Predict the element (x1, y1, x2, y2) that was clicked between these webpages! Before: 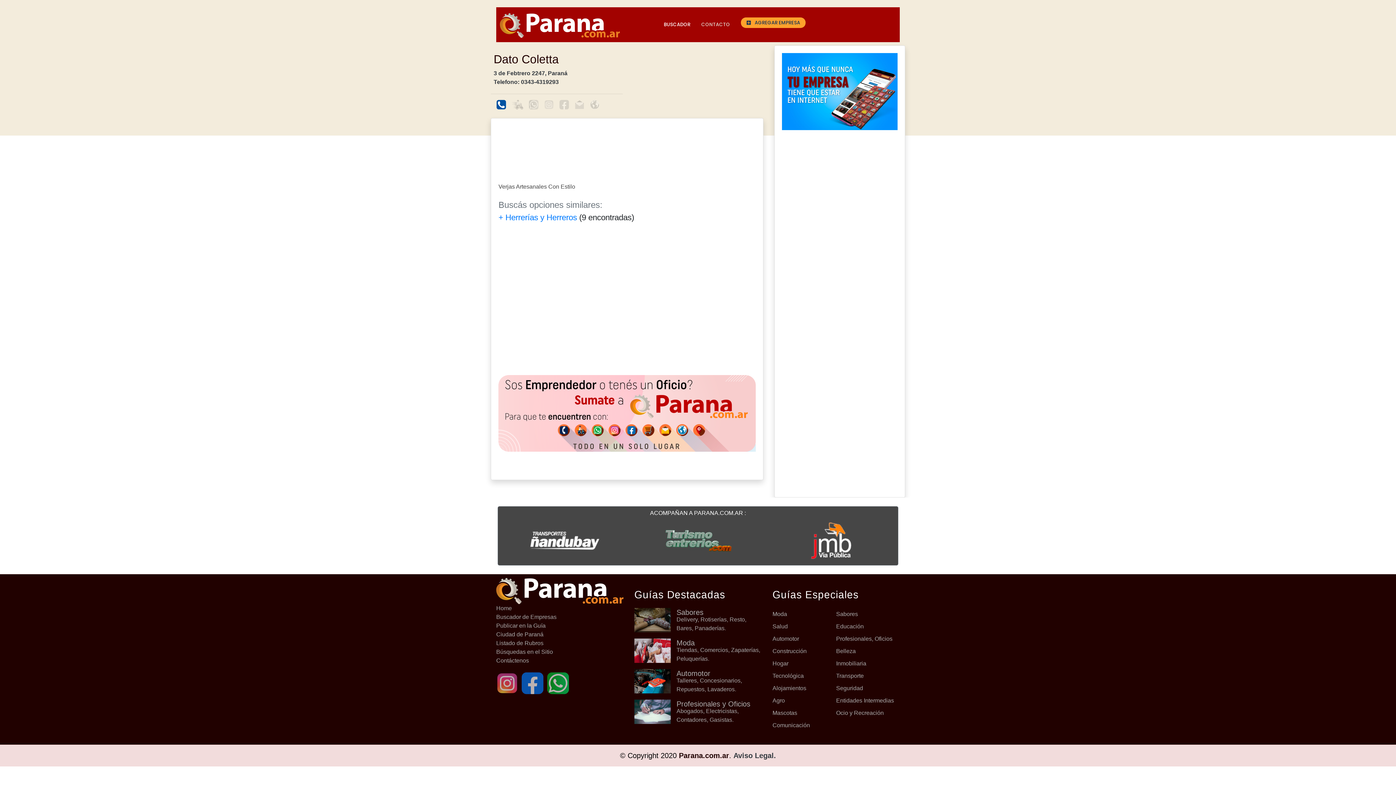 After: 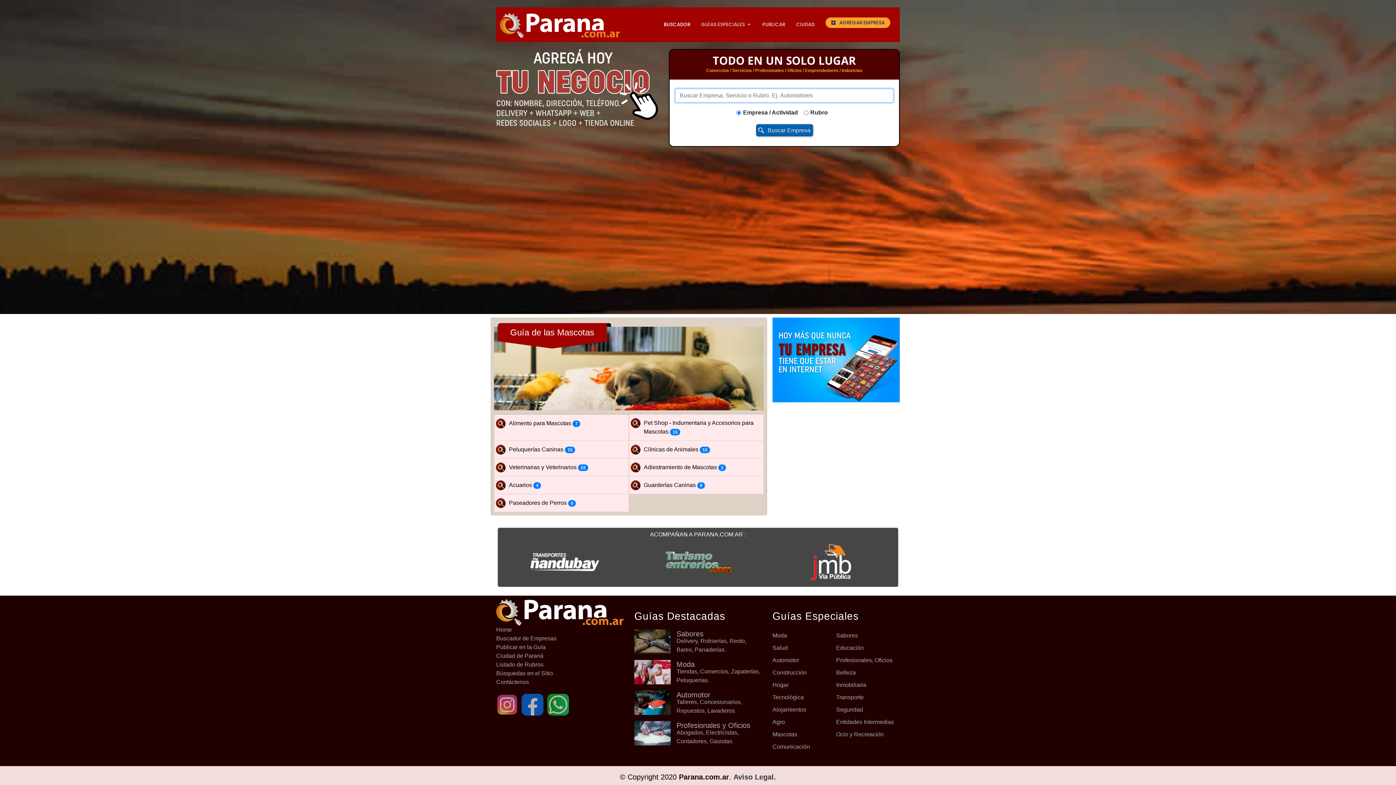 Action: label: Mascotas bbox: (772, 710, 797, 716)